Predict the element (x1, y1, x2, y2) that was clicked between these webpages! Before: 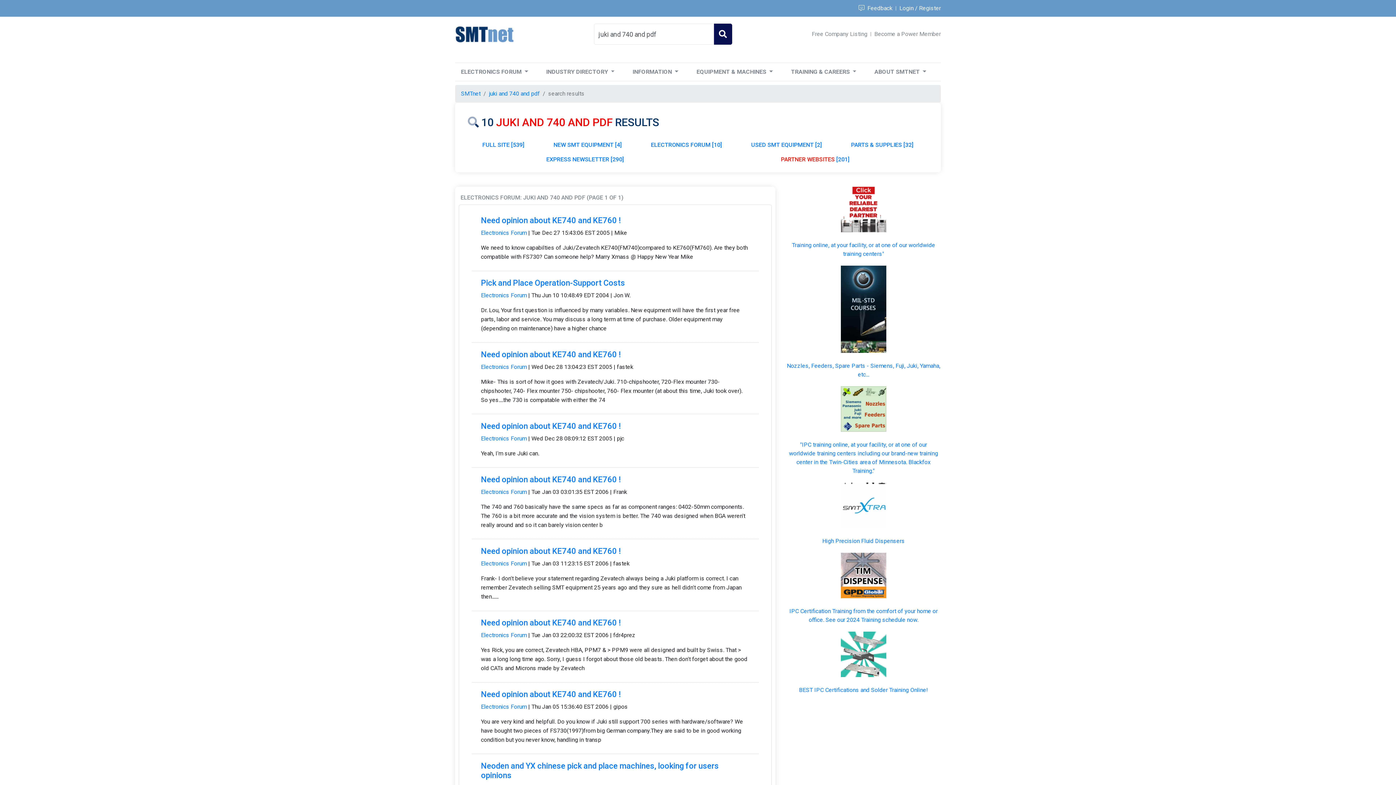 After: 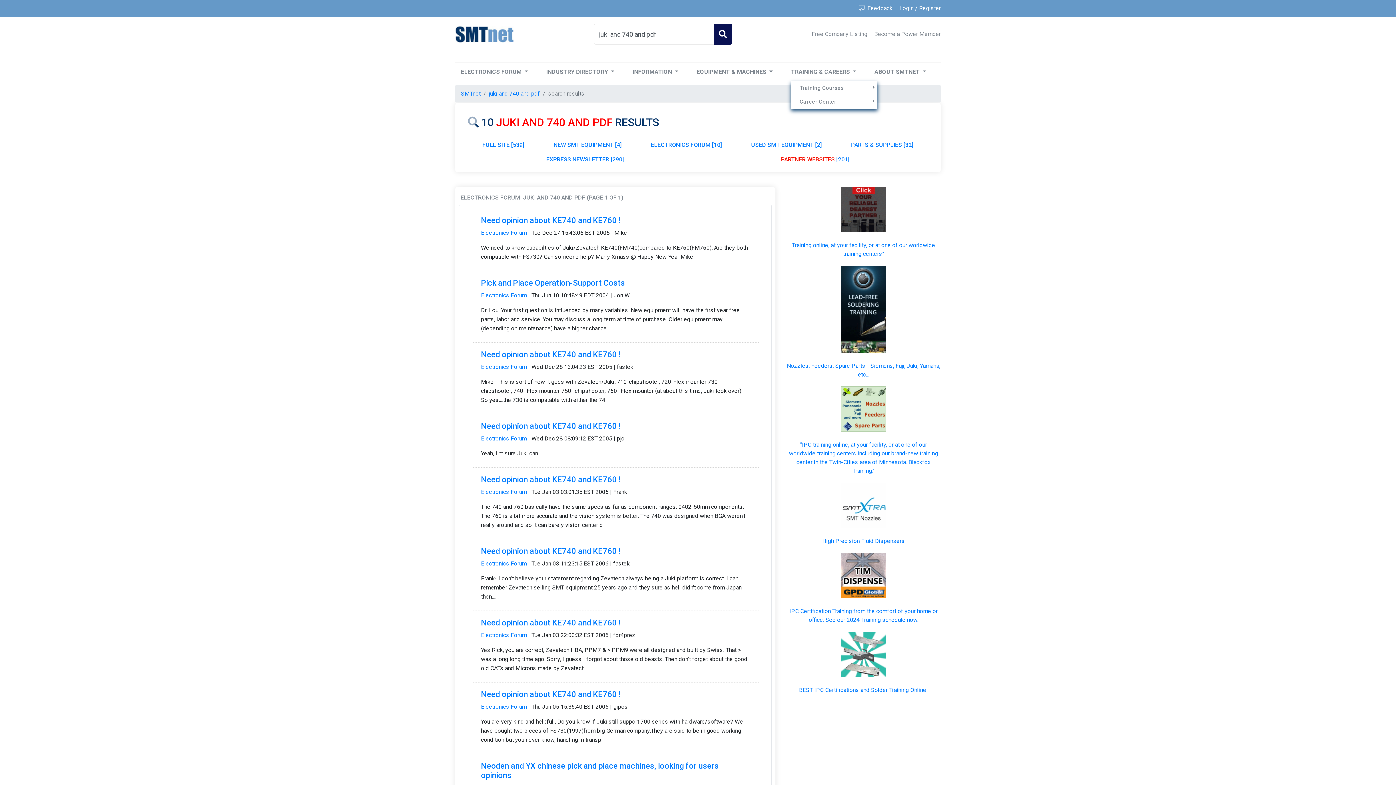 Action: bbox: (791, 65, 856, 78) label: TRAINING & CAREERS 